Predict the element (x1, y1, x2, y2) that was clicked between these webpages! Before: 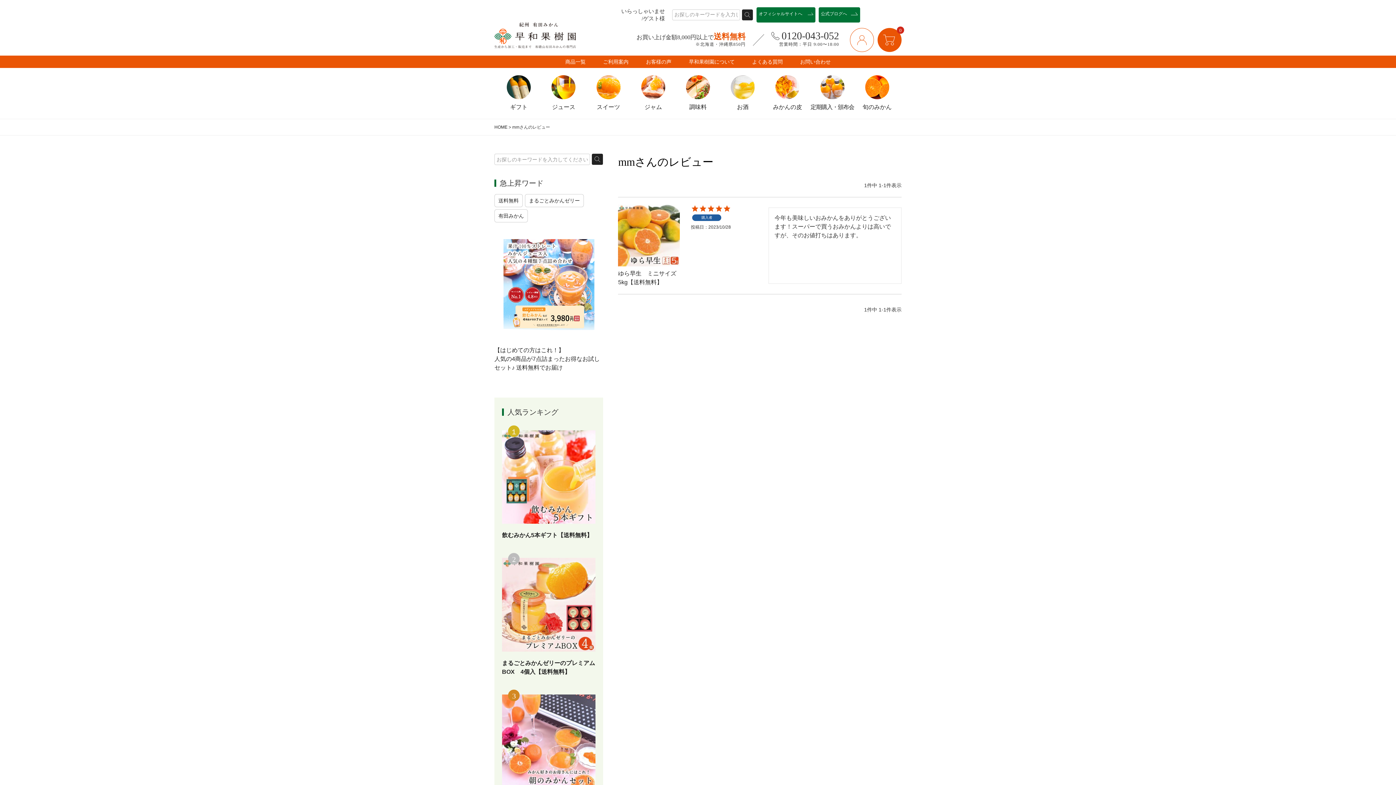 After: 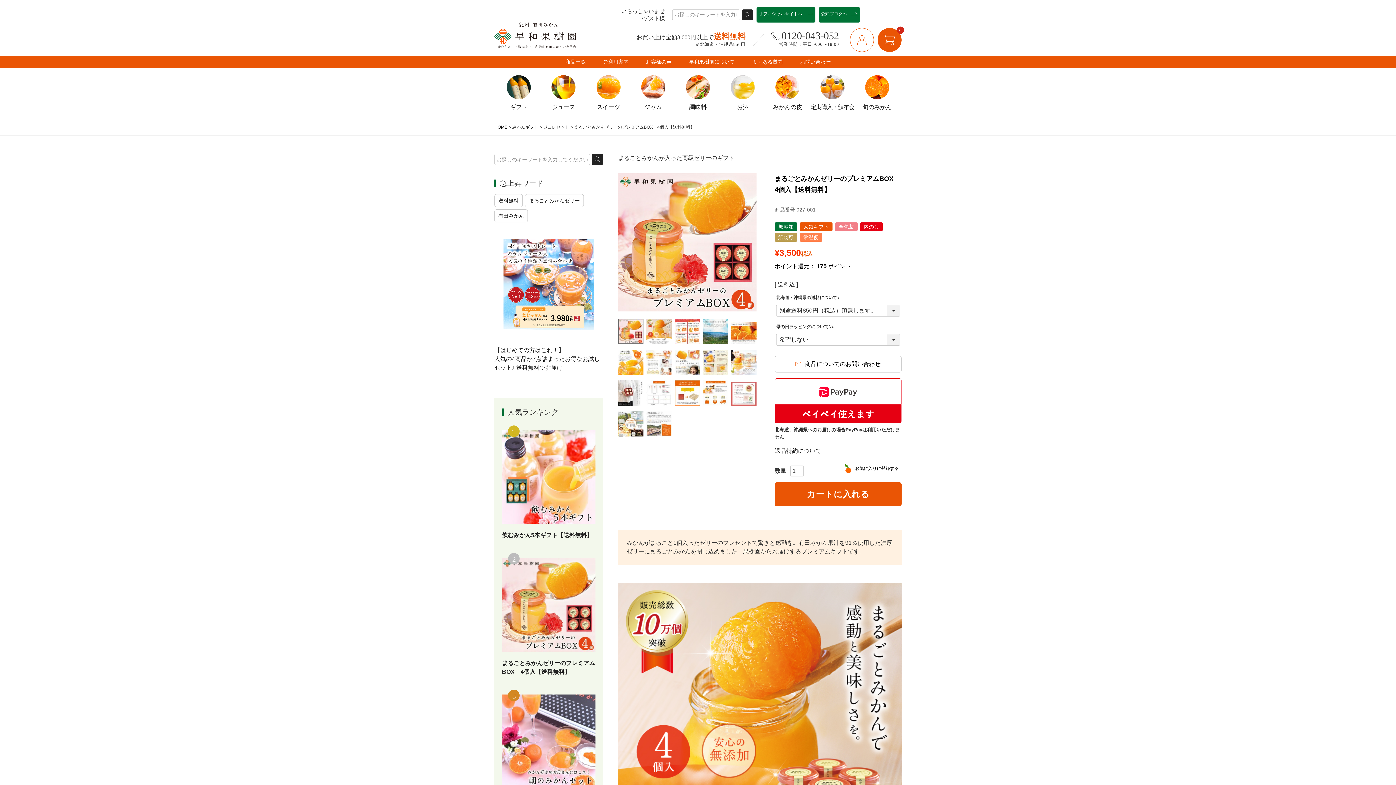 Action: label: まるごとみかんゼリーのプレミアムBOX　4個入【送料無料】 bbox: (502, 558, 595, 676)